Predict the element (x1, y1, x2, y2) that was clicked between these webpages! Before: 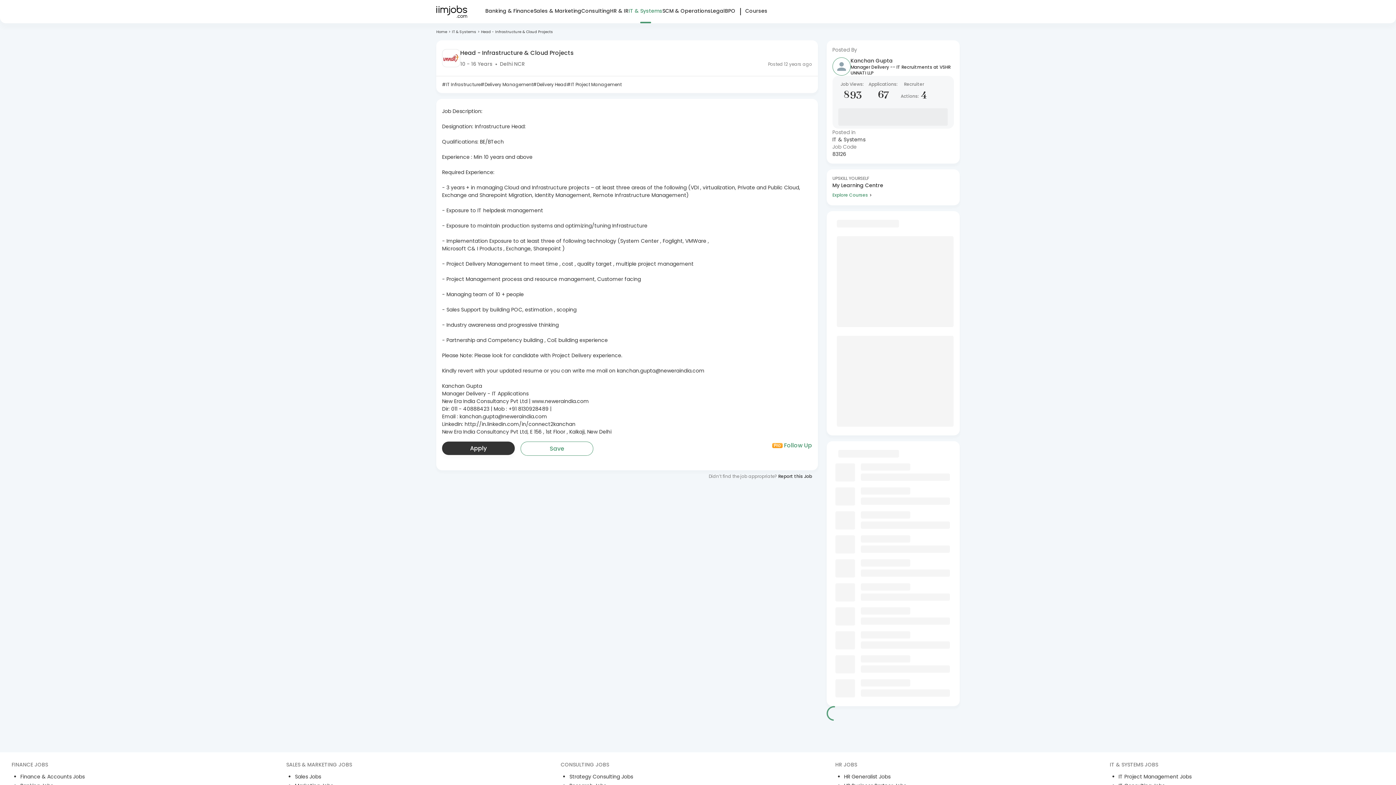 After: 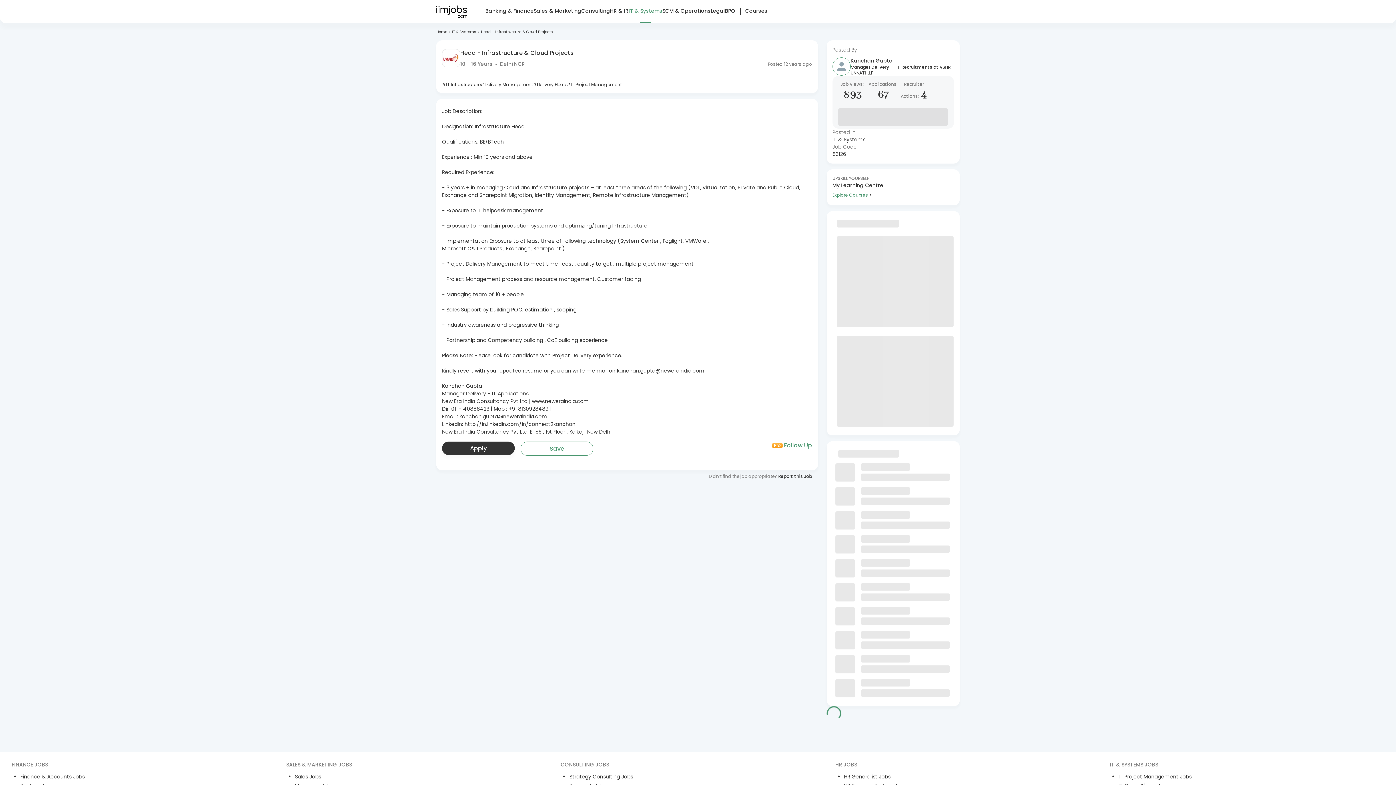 Action: bbox: (772, 441, 812, 449) label: Pro

Follow Up